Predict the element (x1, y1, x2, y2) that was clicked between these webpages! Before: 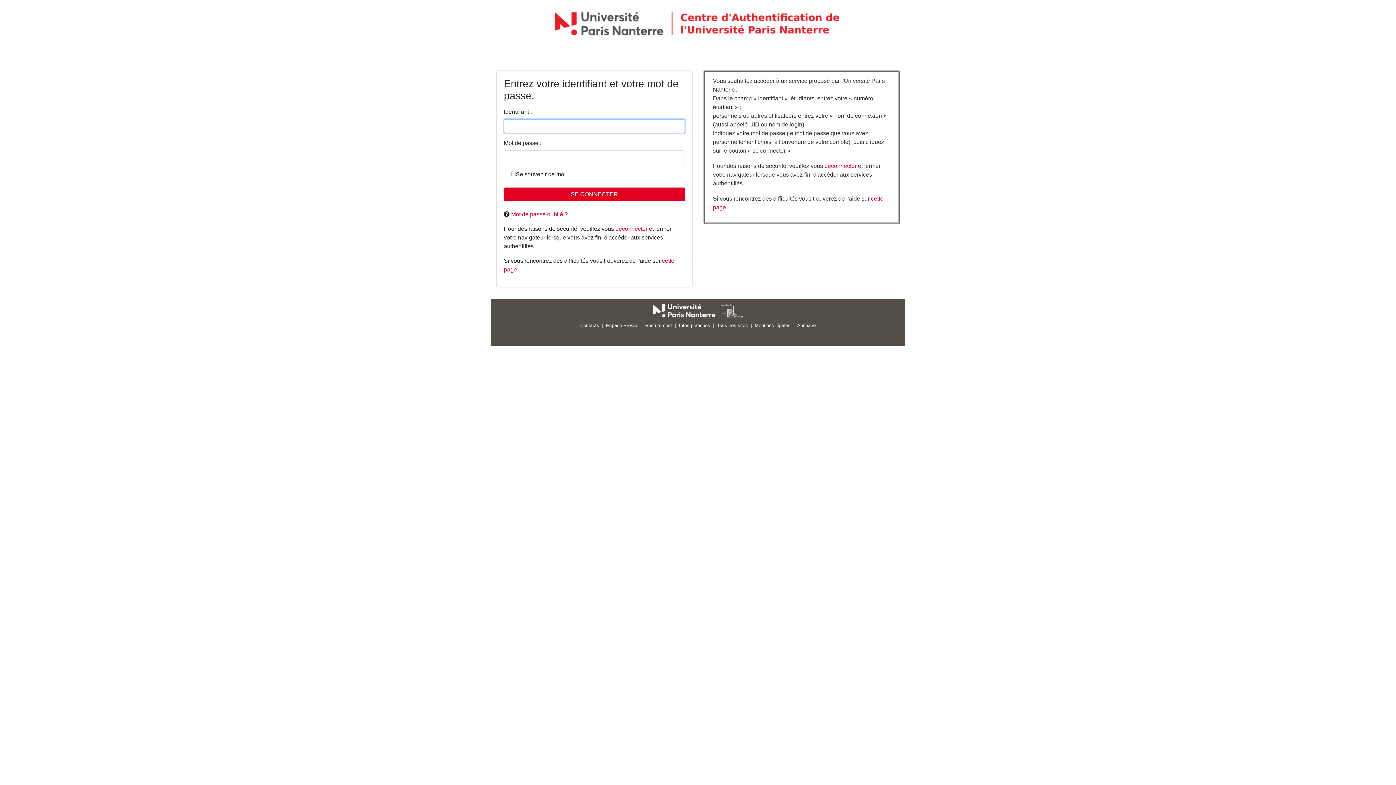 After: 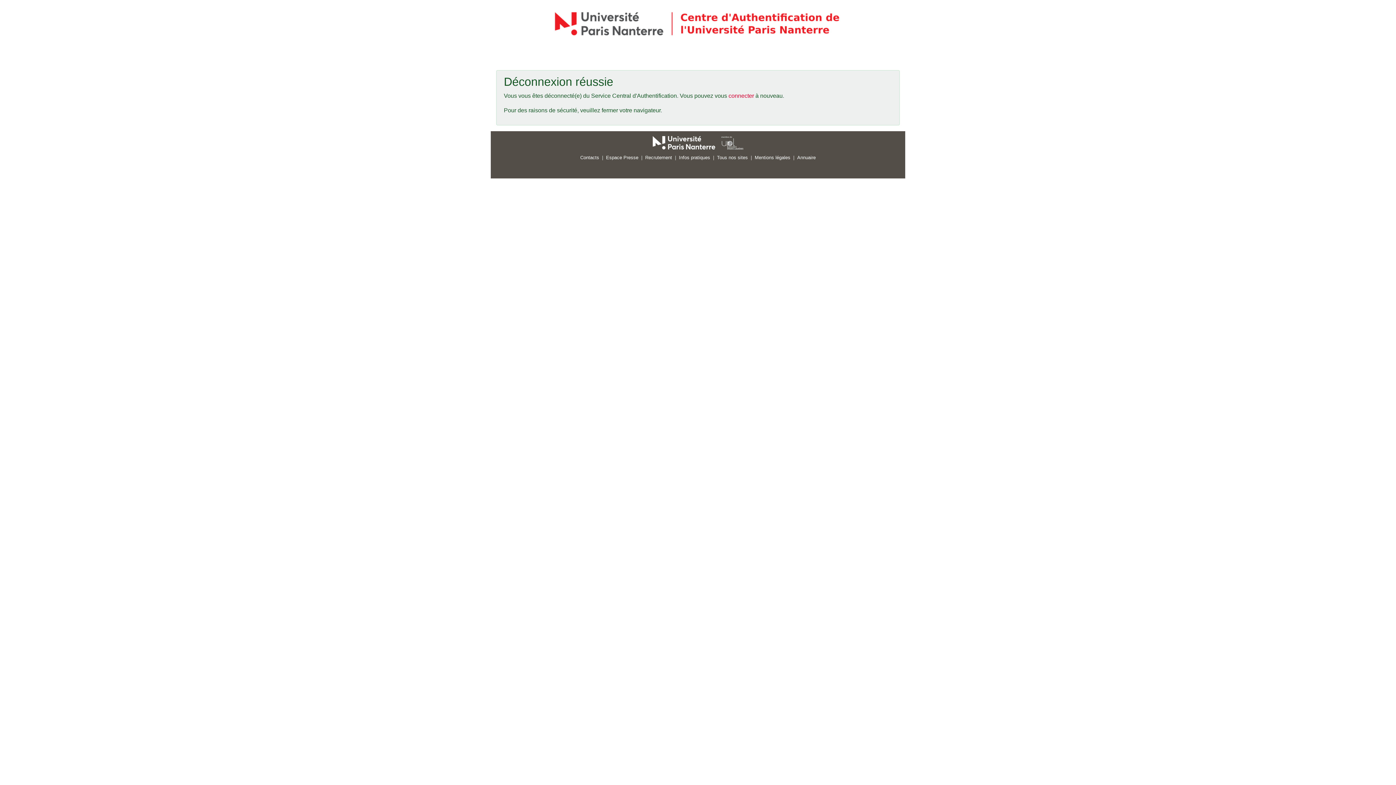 Action: bbox: (615, 225, 647, 232) label: déconnecter